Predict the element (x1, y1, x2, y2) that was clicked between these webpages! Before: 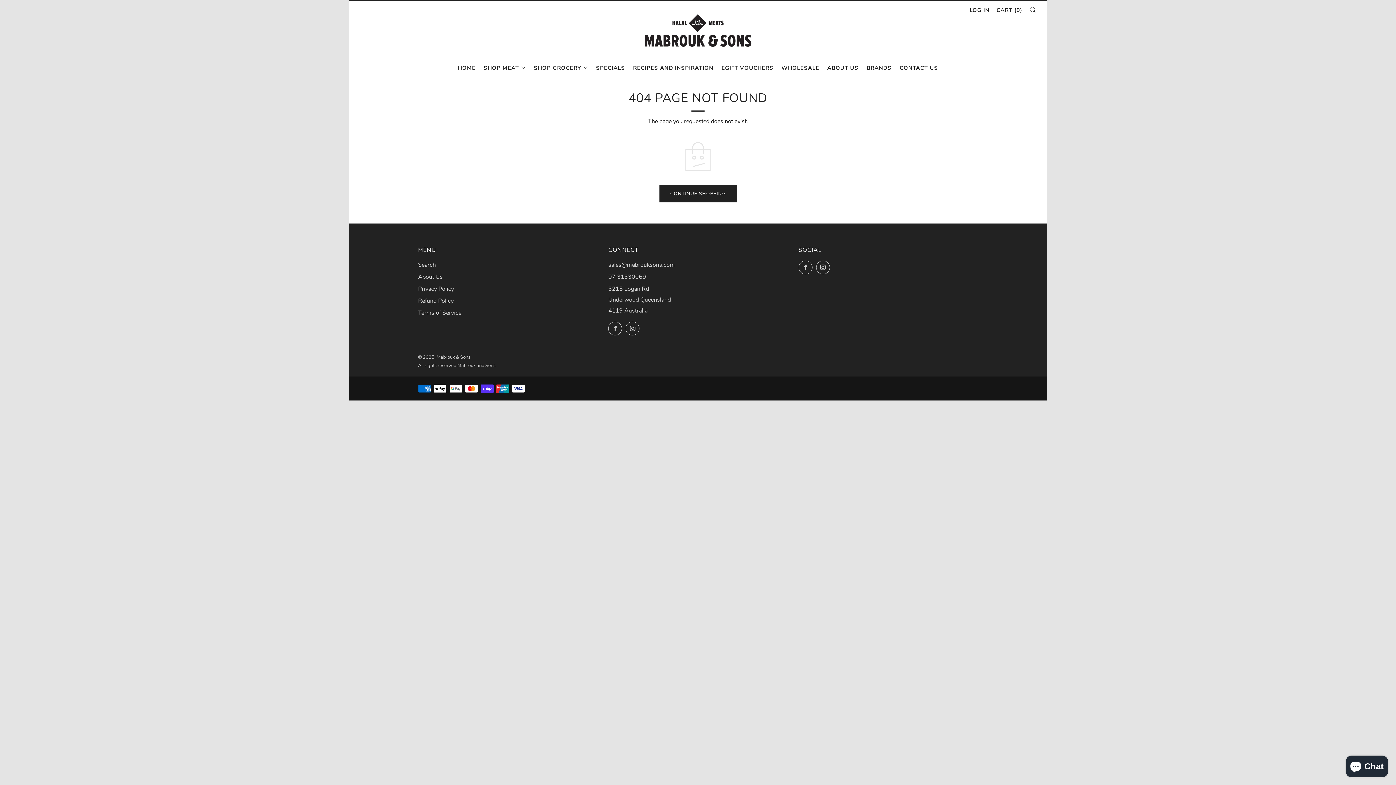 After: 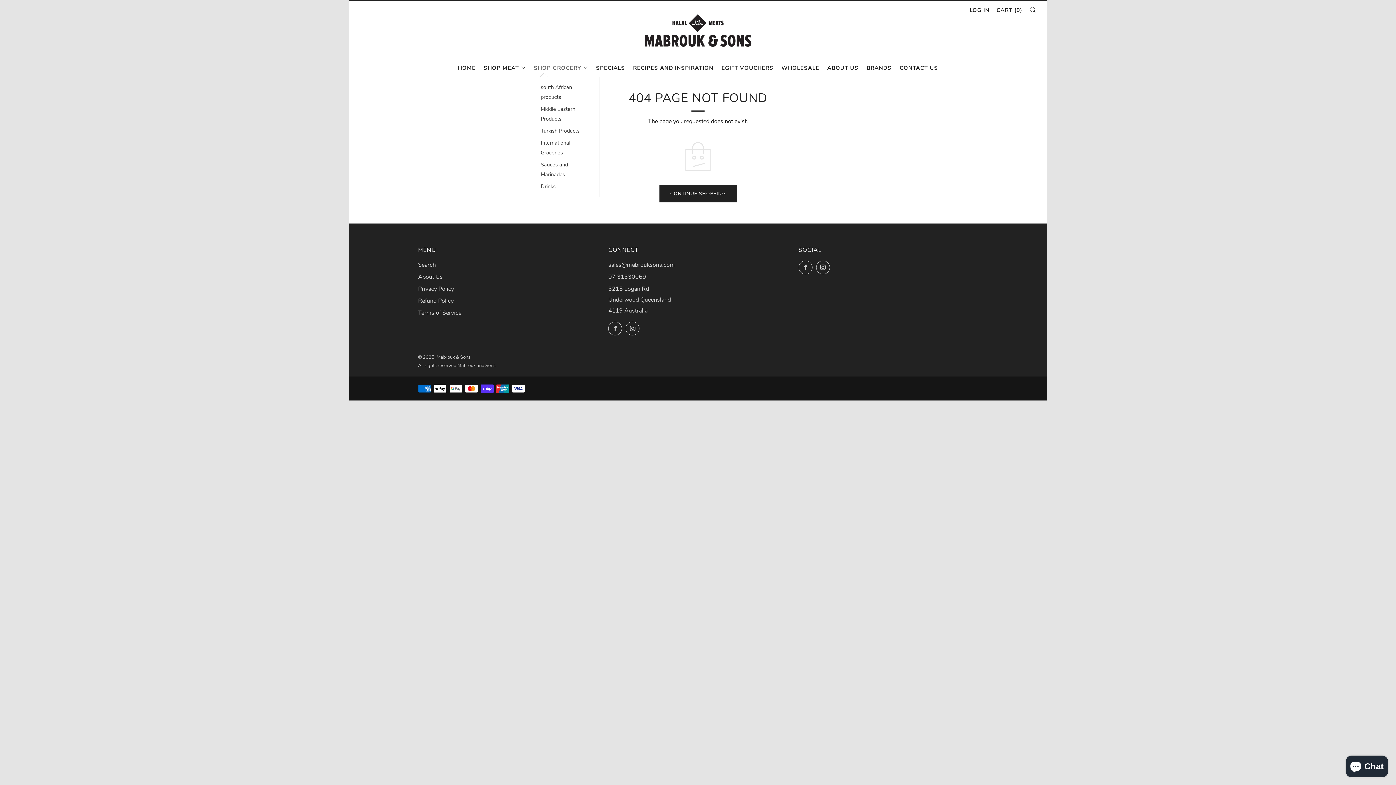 Action: label: SHOP GROCERY bbox: (534, 62, 588, 73)